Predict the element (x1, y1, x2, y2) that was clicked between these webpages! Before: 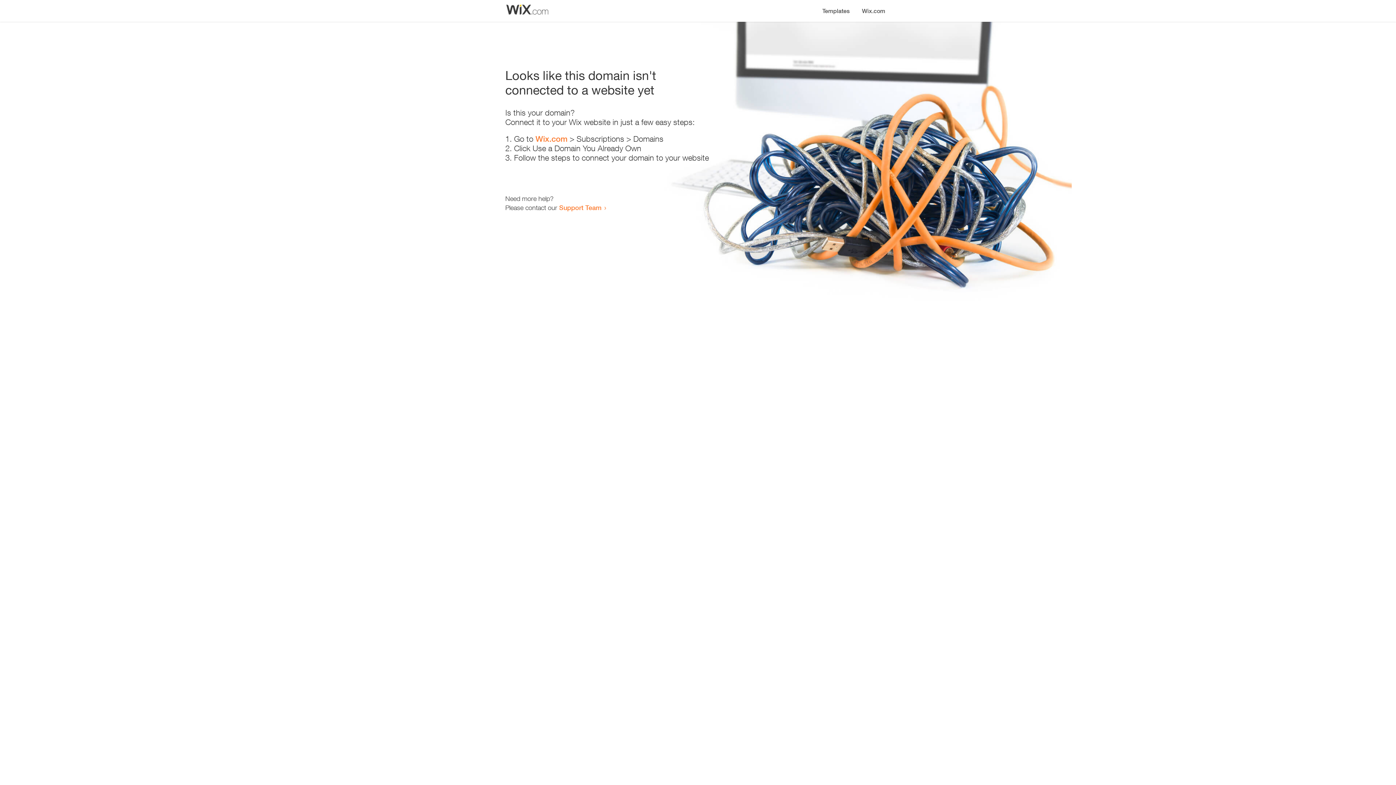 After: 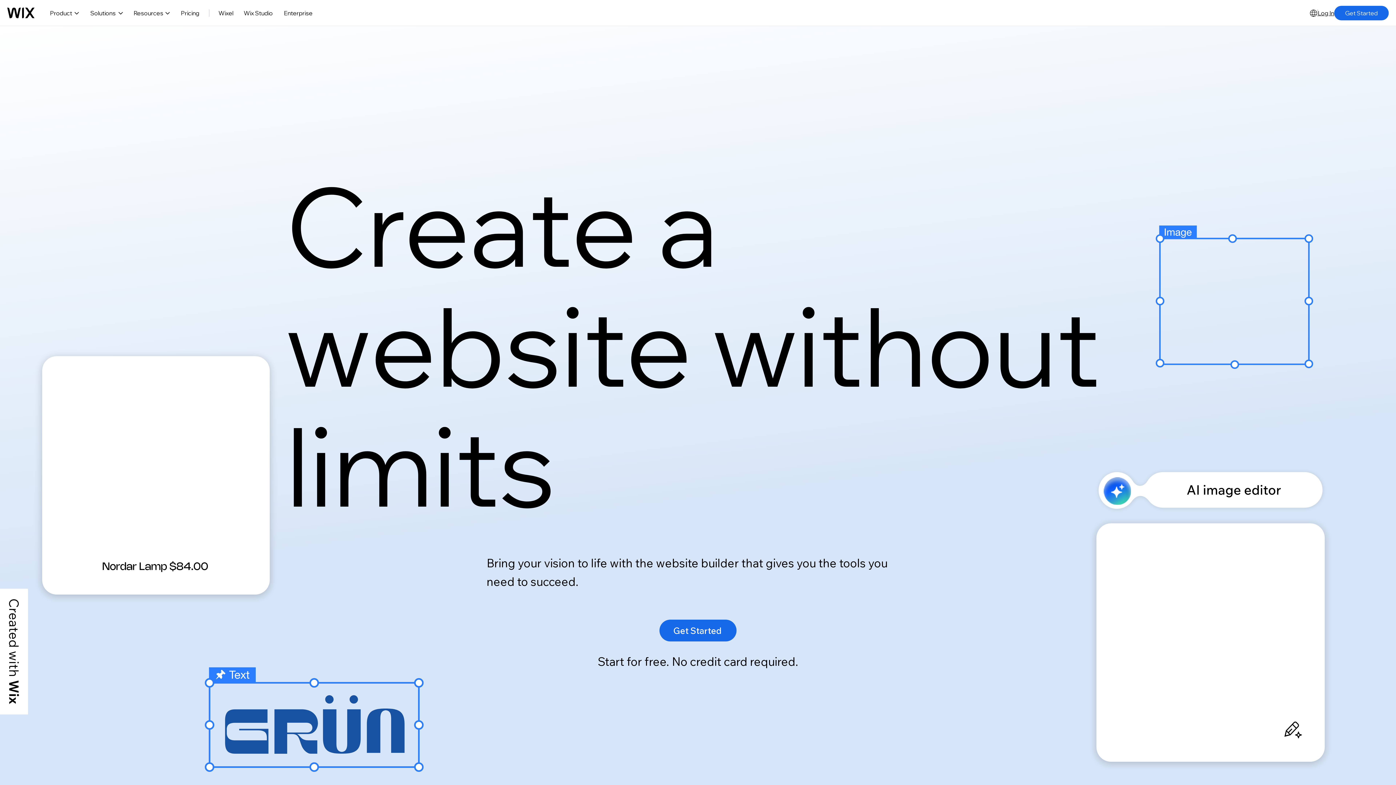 Action: label: Wix.com bbox: (856, 0, 890, 14)